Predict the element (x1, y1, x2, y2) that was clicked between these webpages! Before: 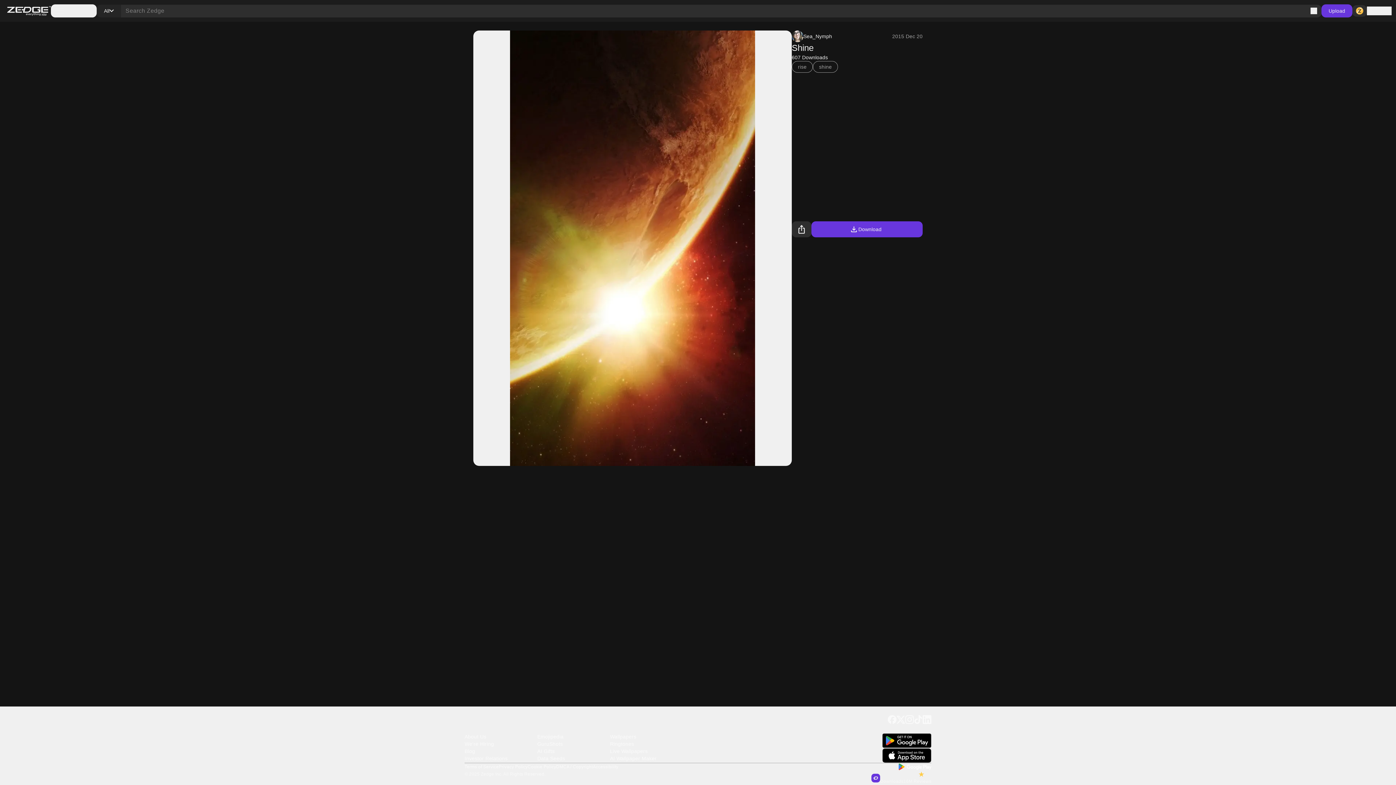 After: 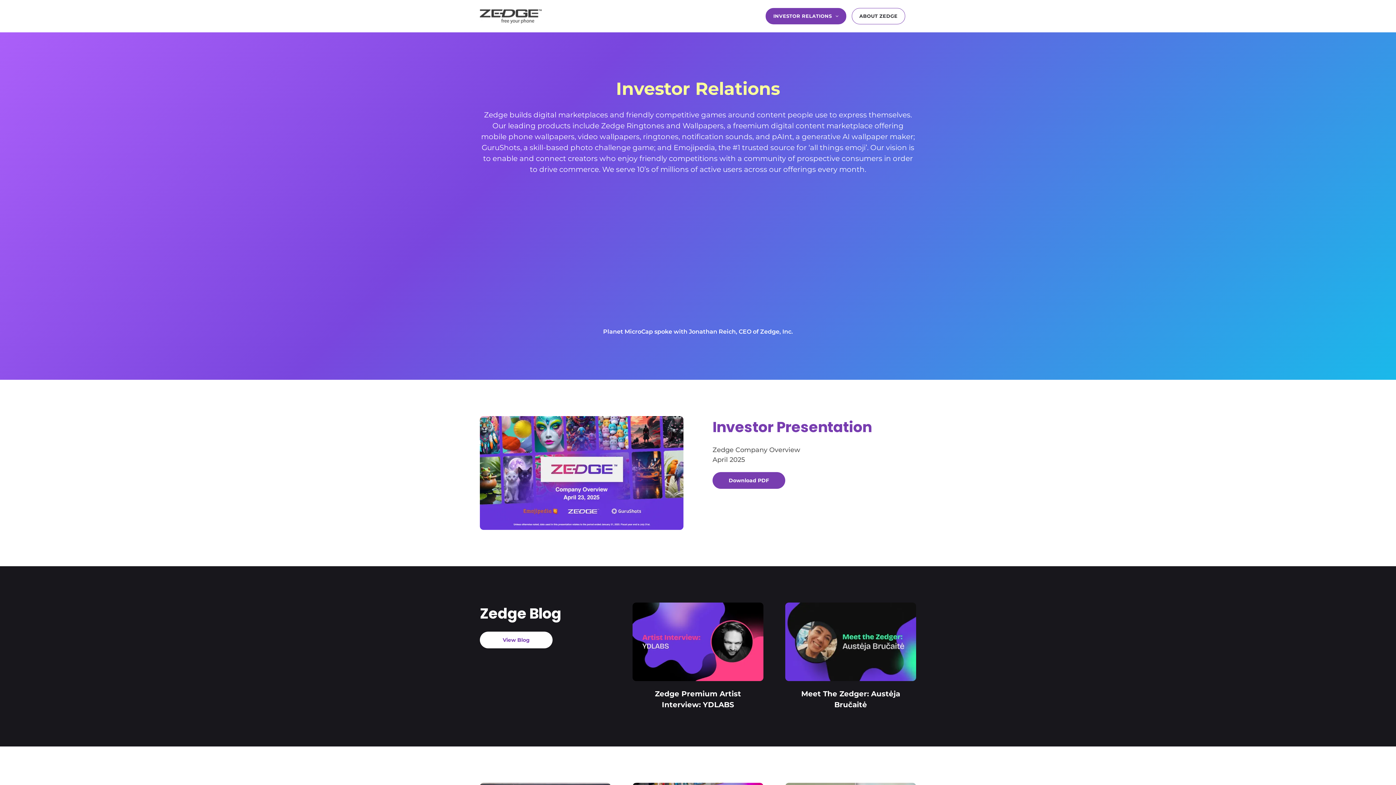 Action: bbox: (464, 755, 537, 762) label: Investor Relations